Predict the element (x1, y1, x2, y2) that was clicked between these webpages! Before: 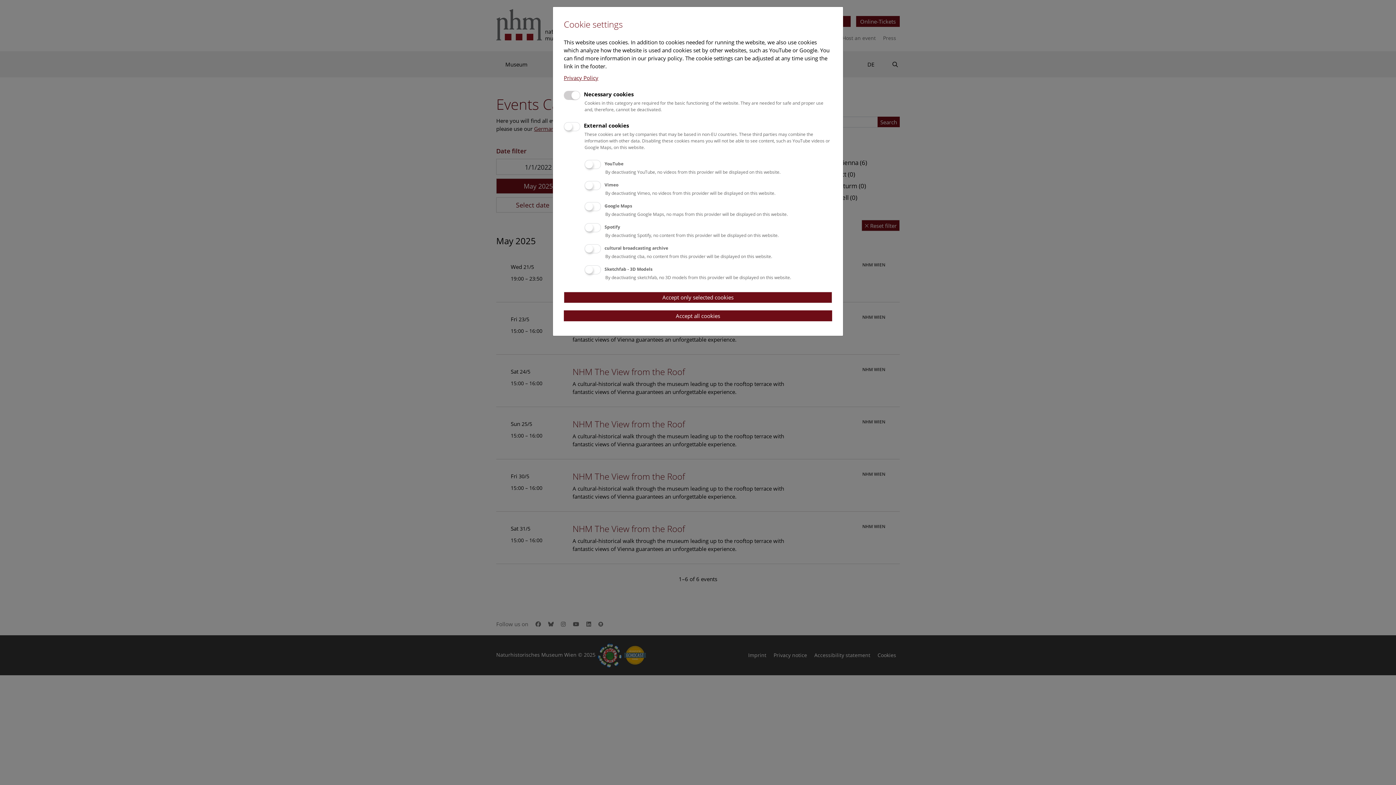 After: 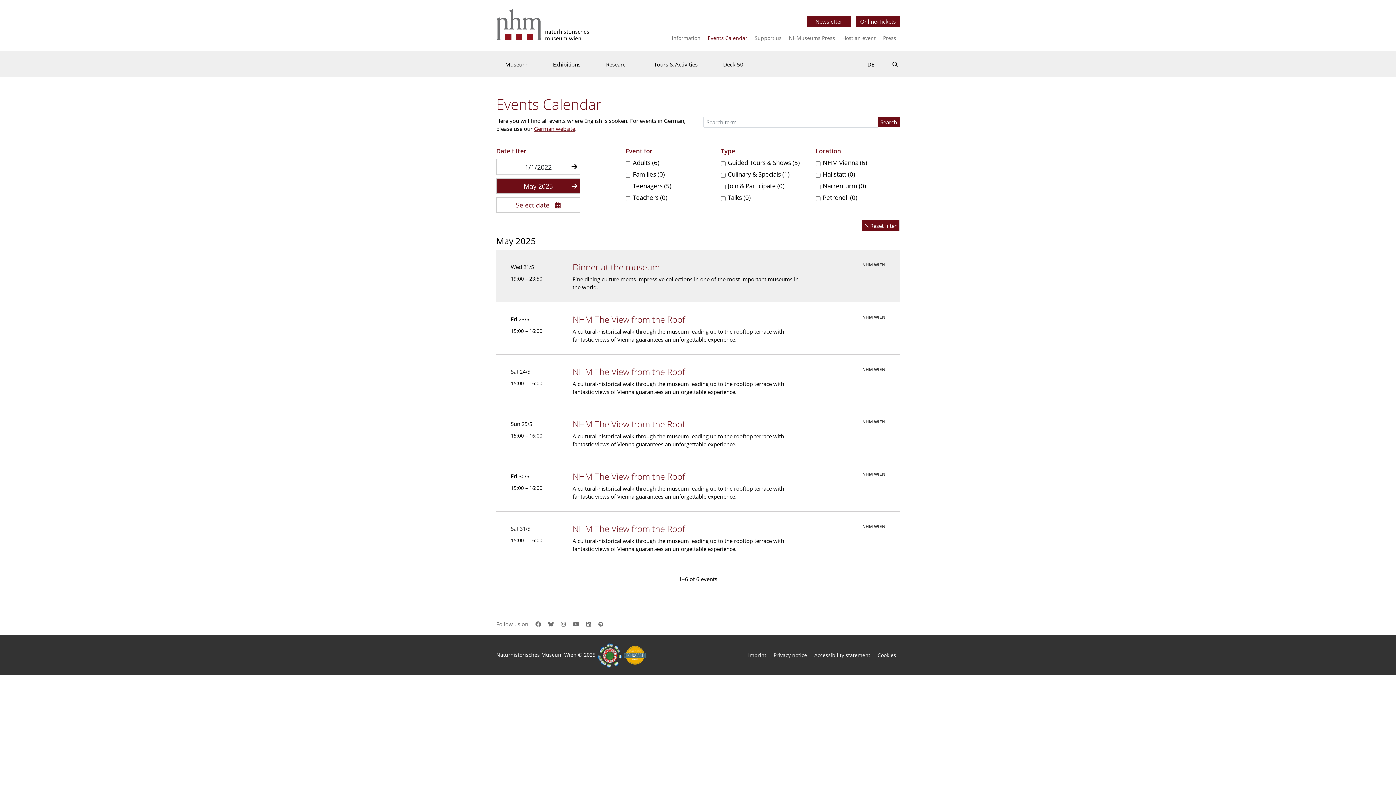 Action: label: Accept only selected cookies bbox: (564, 291, 832, 303)